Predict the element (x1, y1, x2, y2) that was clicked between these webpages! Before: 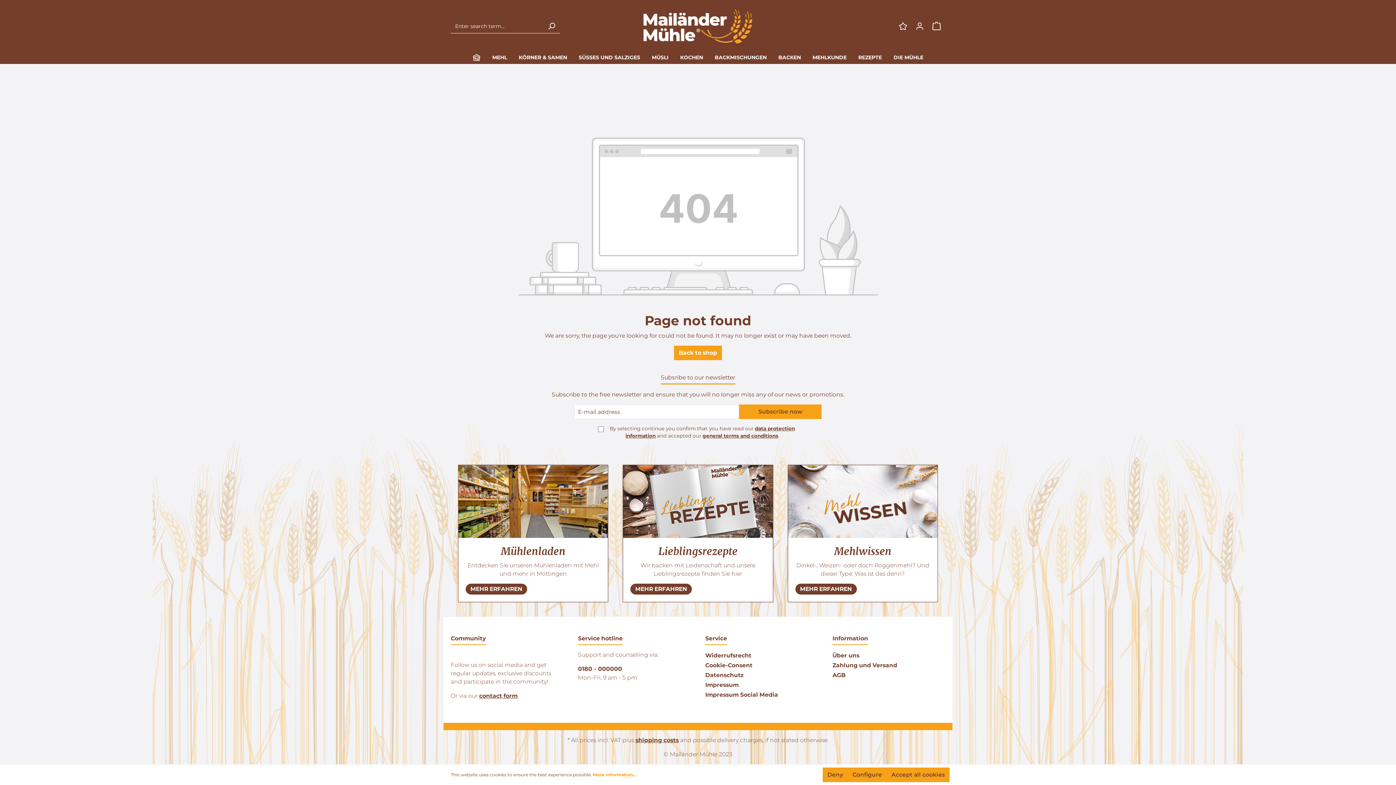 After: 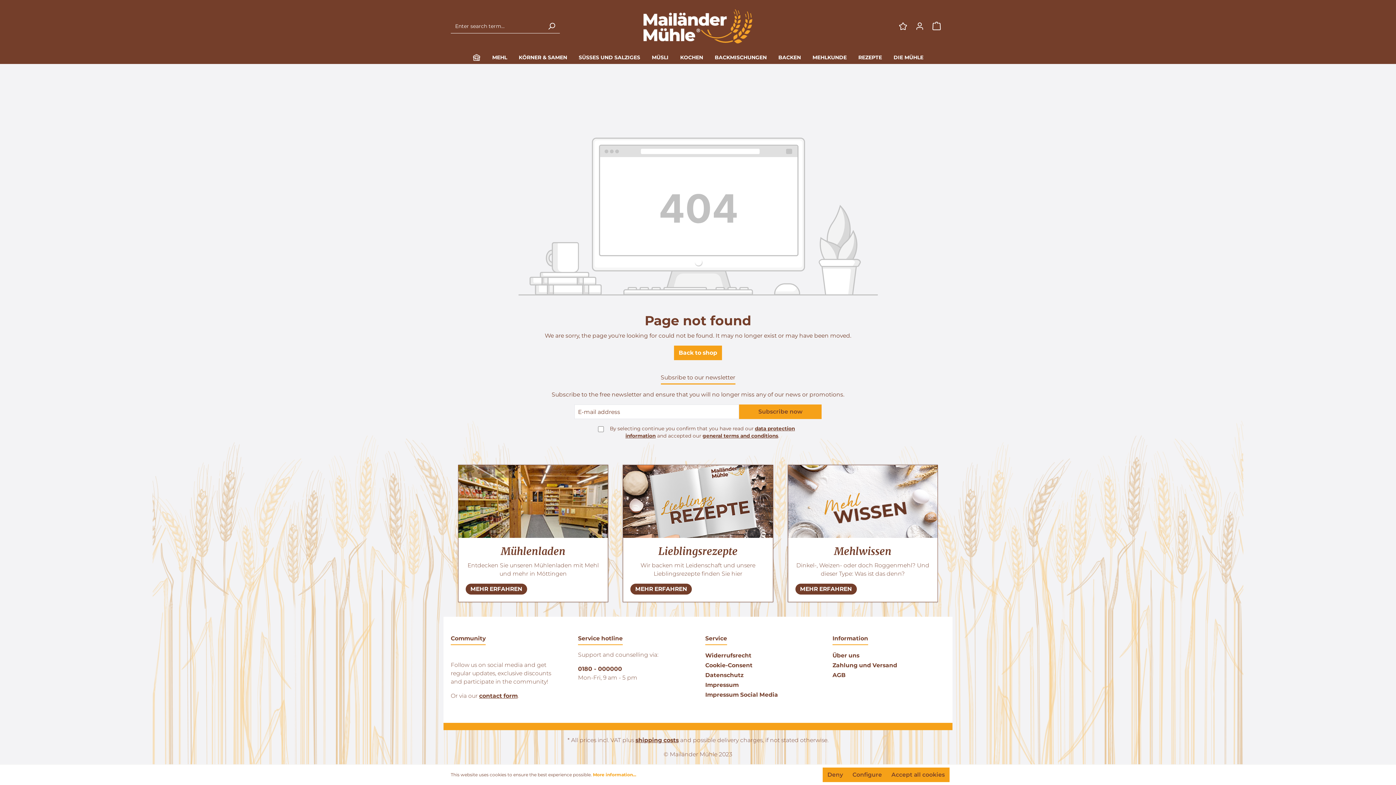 Action: bbox: (461, 653, 469, 661)